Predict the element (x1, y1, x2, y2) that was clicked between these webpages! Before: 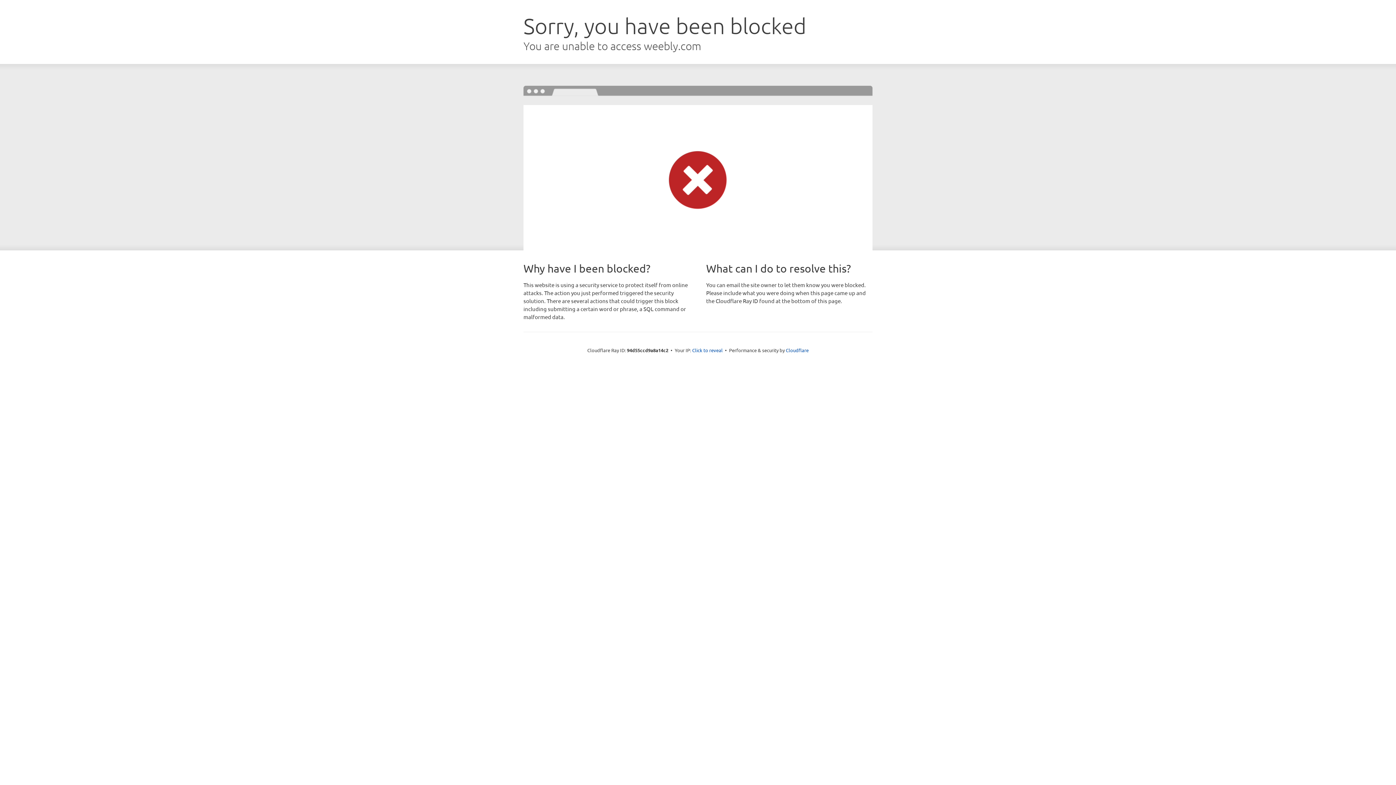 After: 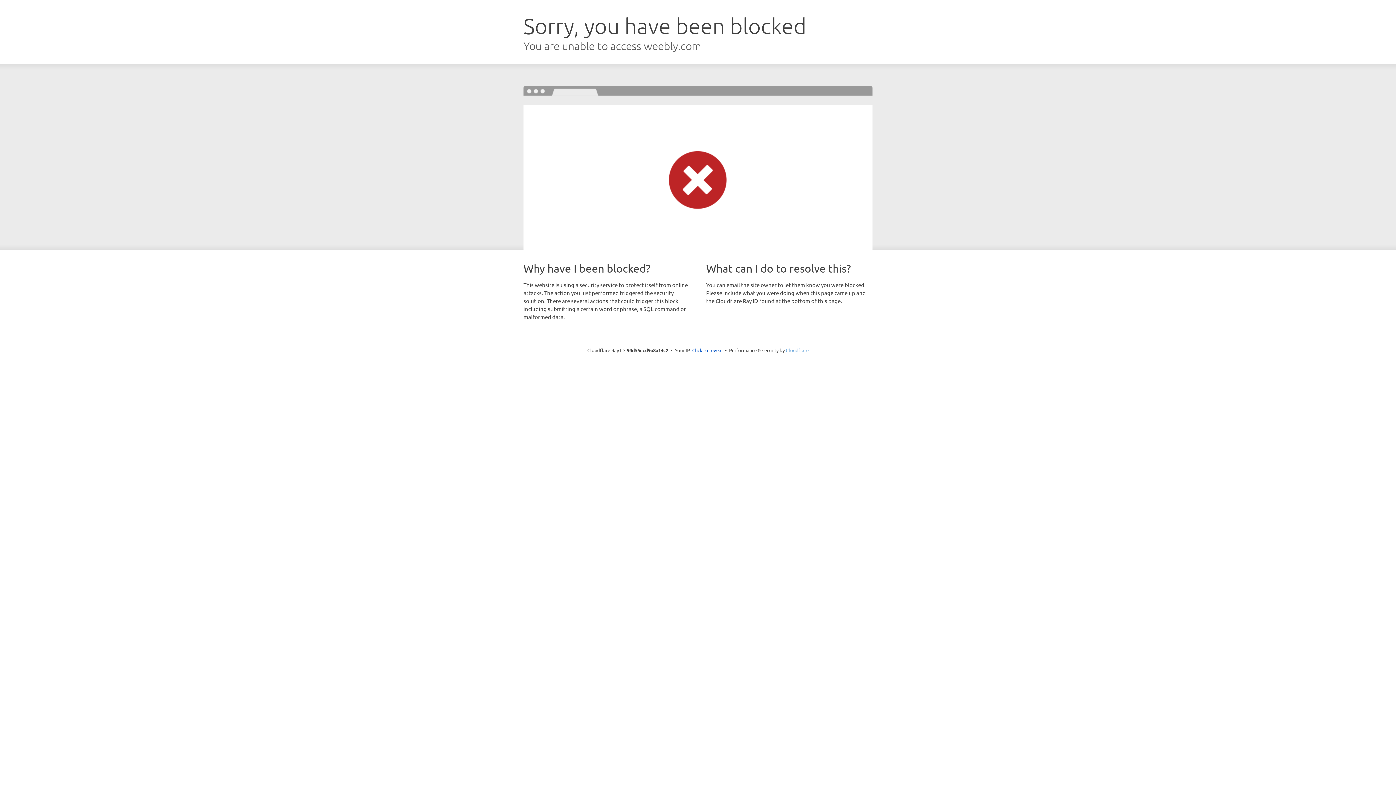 Action: bbox: (786, 347, 808, 353) label: Cloudflare